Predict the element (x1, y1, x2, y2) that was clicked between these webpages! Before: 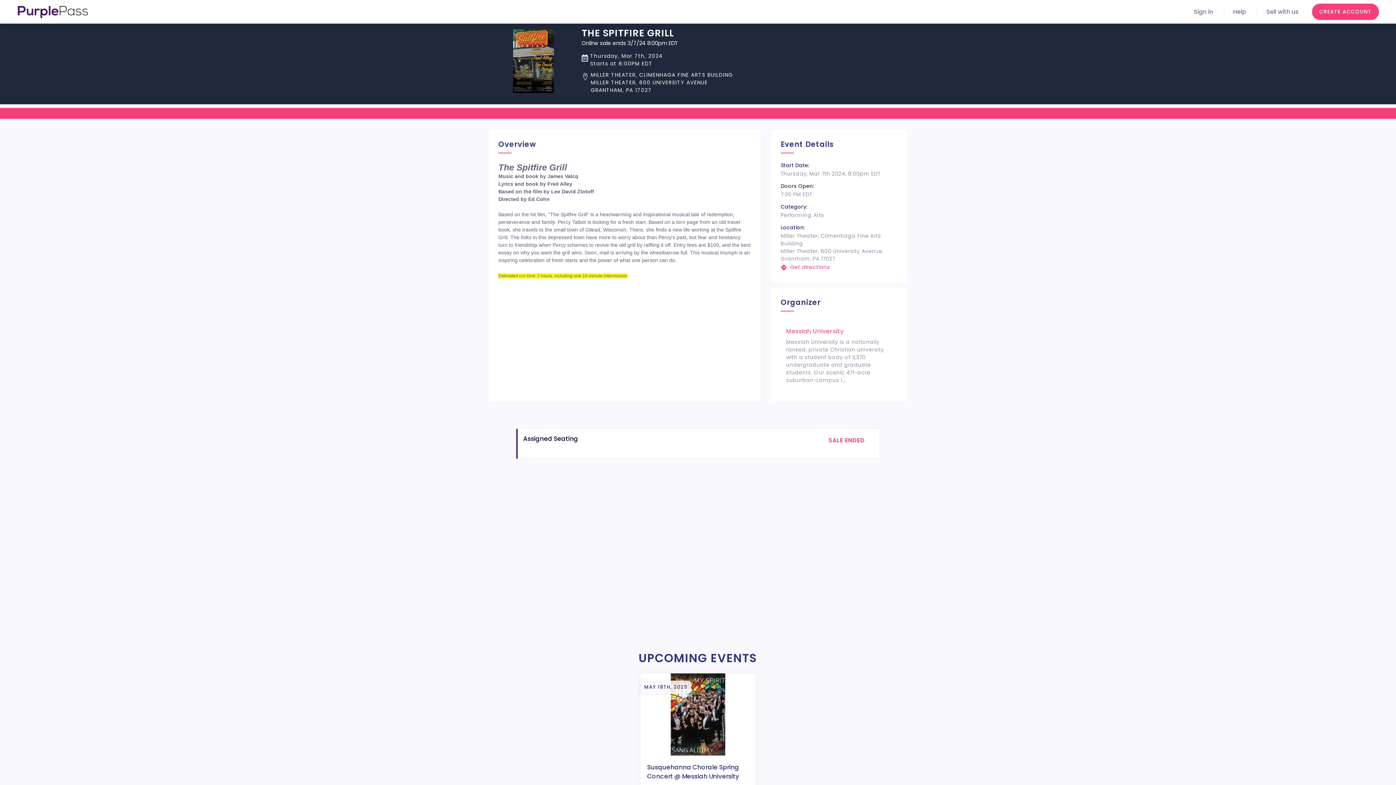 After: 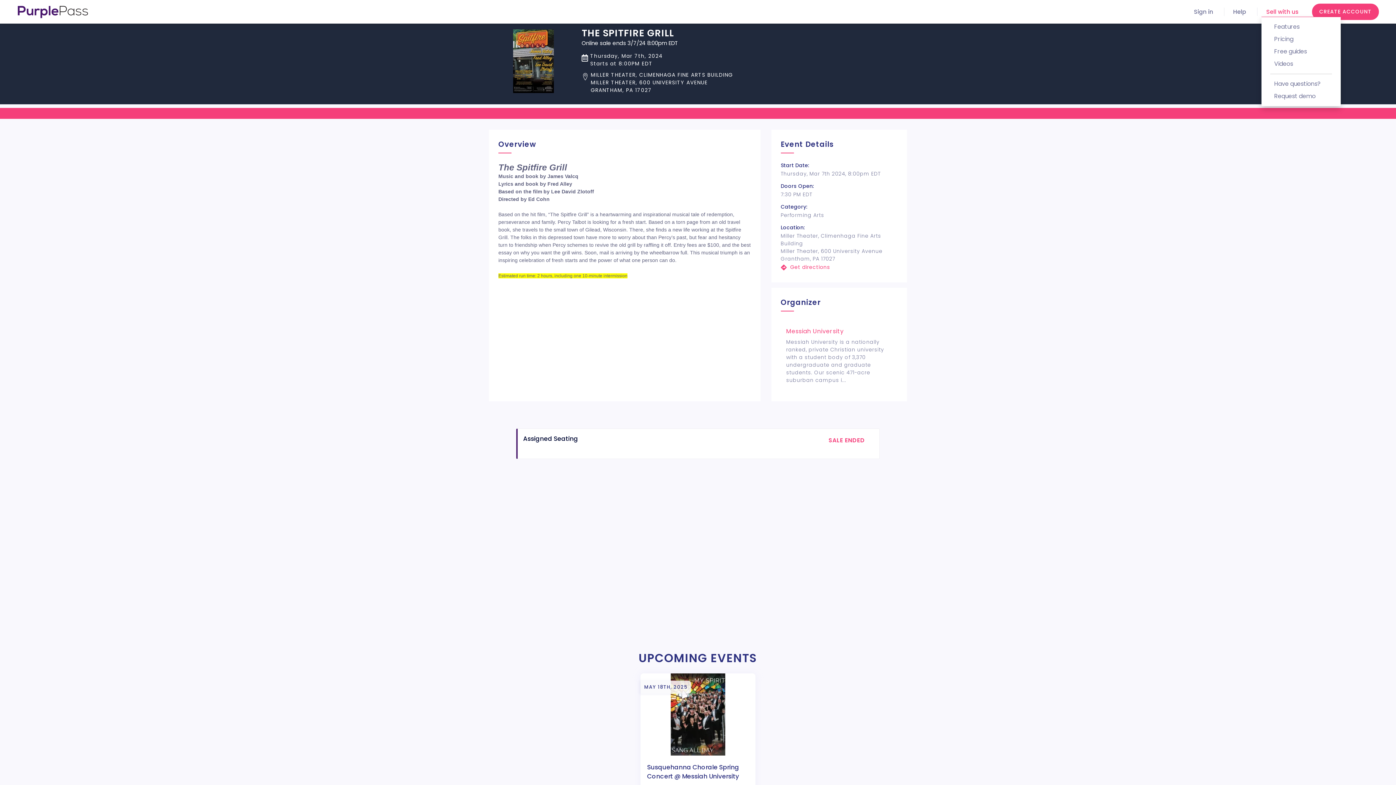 Action: bbox: (1266, 7, 1298, 15) label: Sell with us